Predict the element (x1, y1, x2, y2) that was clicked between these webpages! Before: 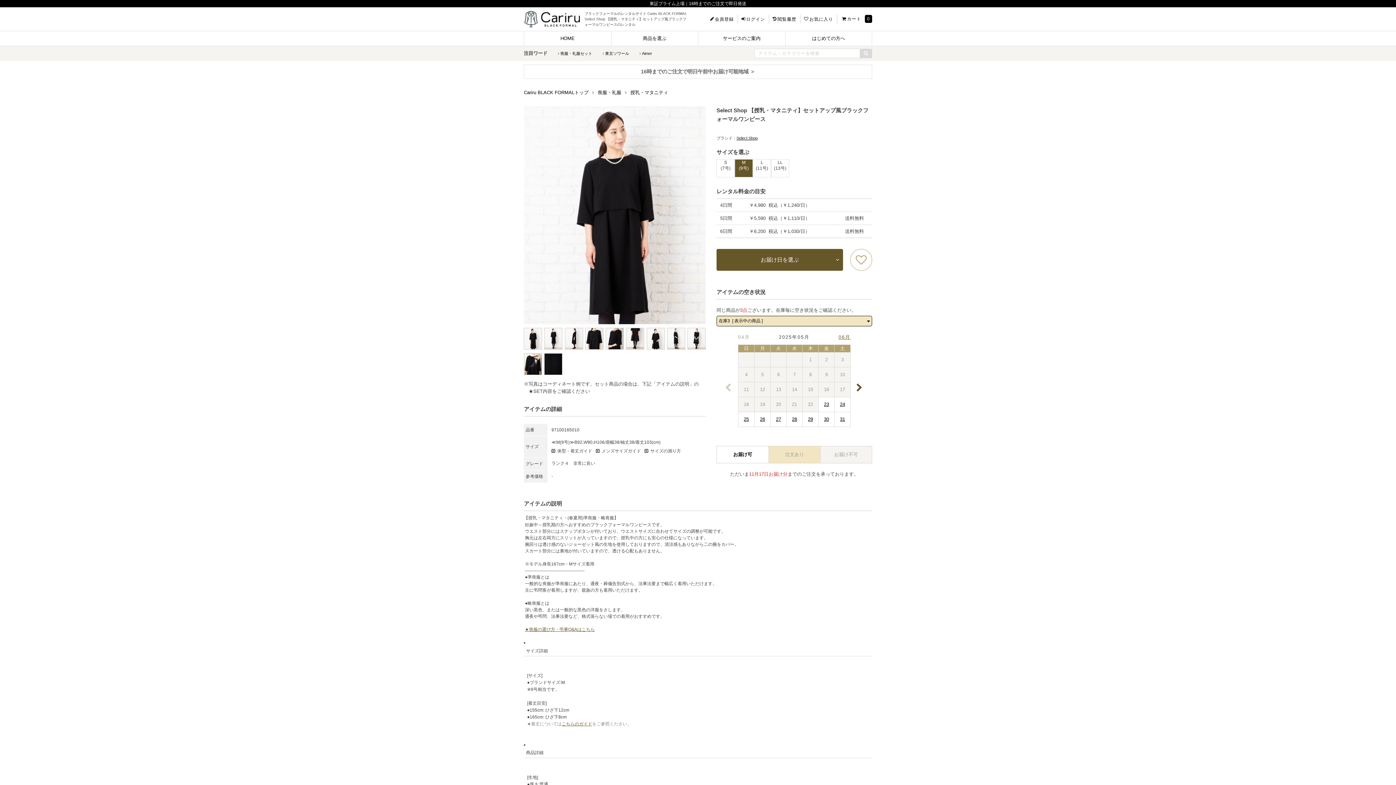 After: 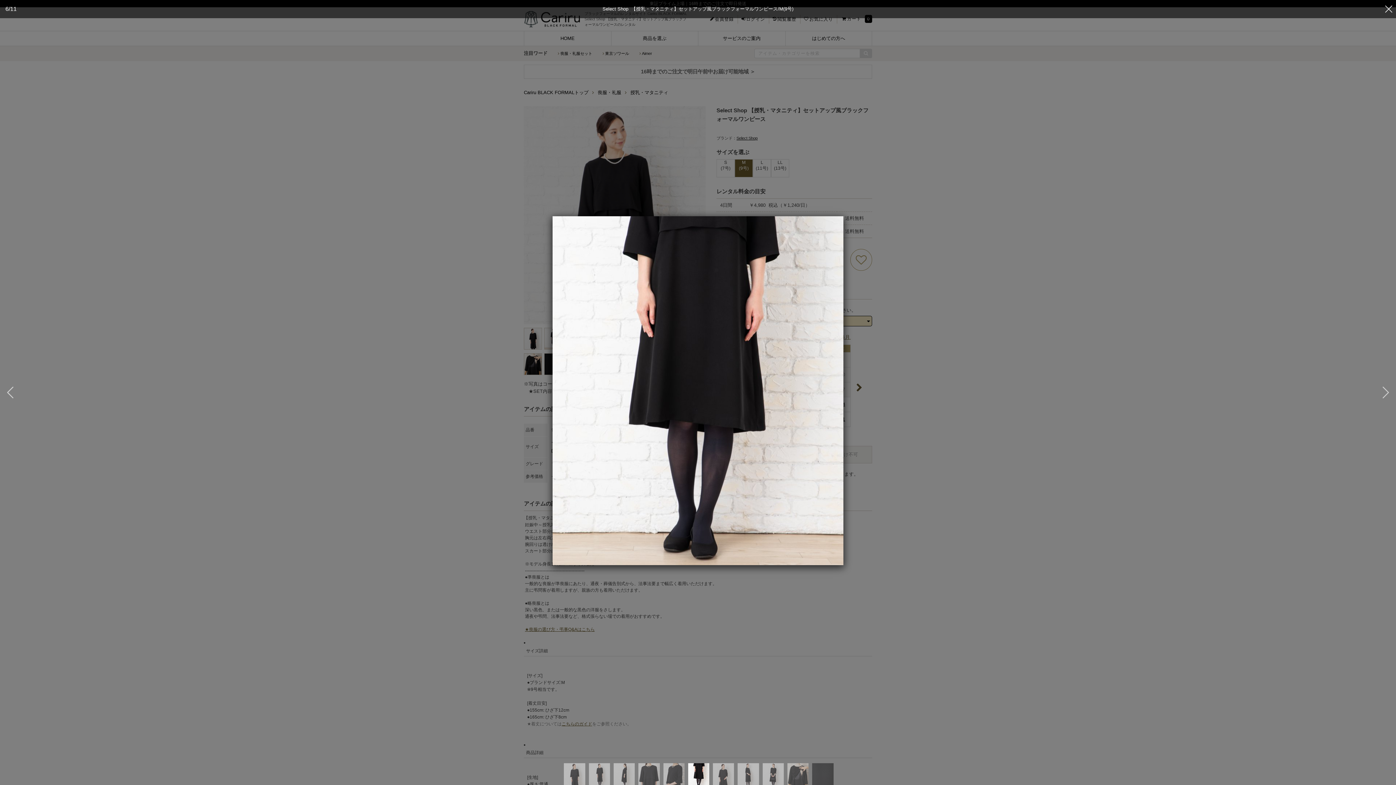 Action: bbox: (626, 328, 644, 349)